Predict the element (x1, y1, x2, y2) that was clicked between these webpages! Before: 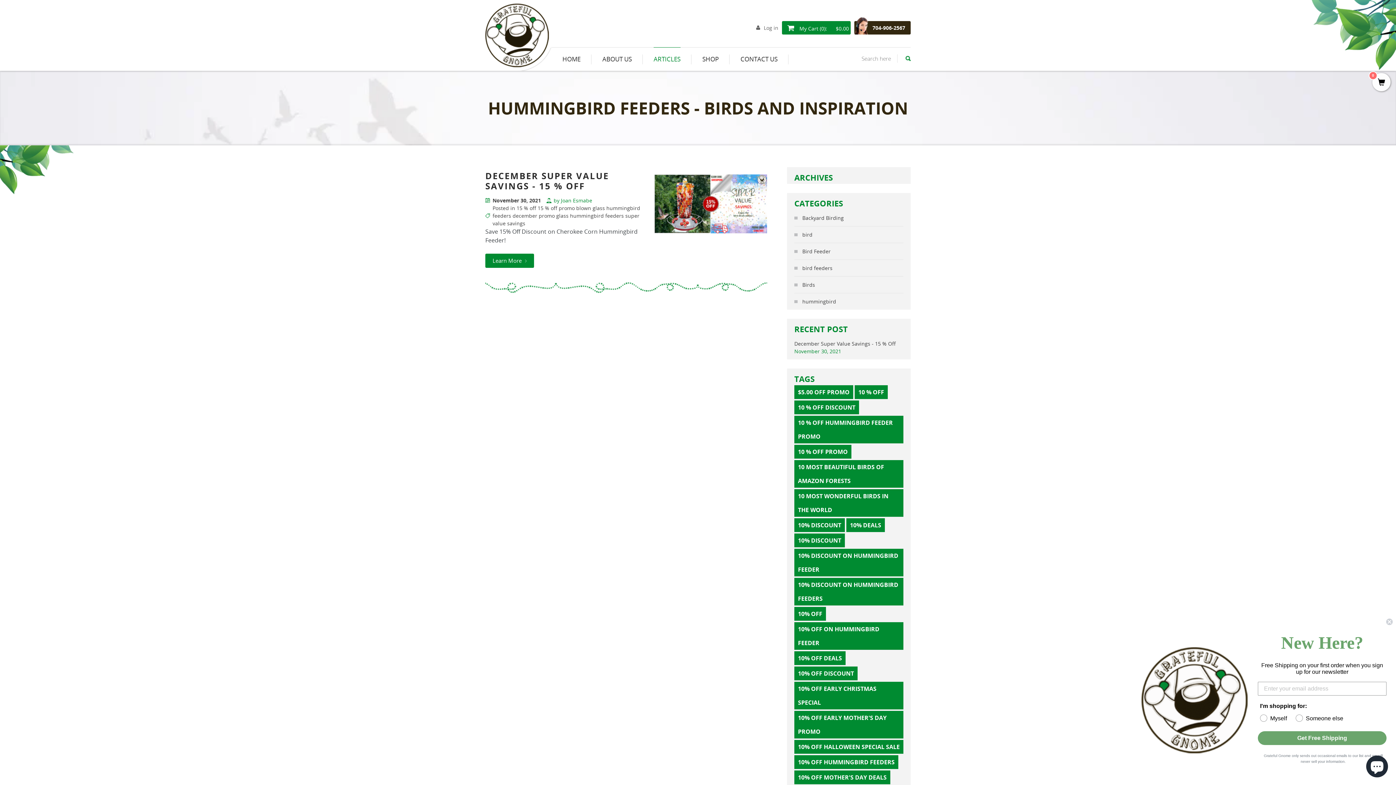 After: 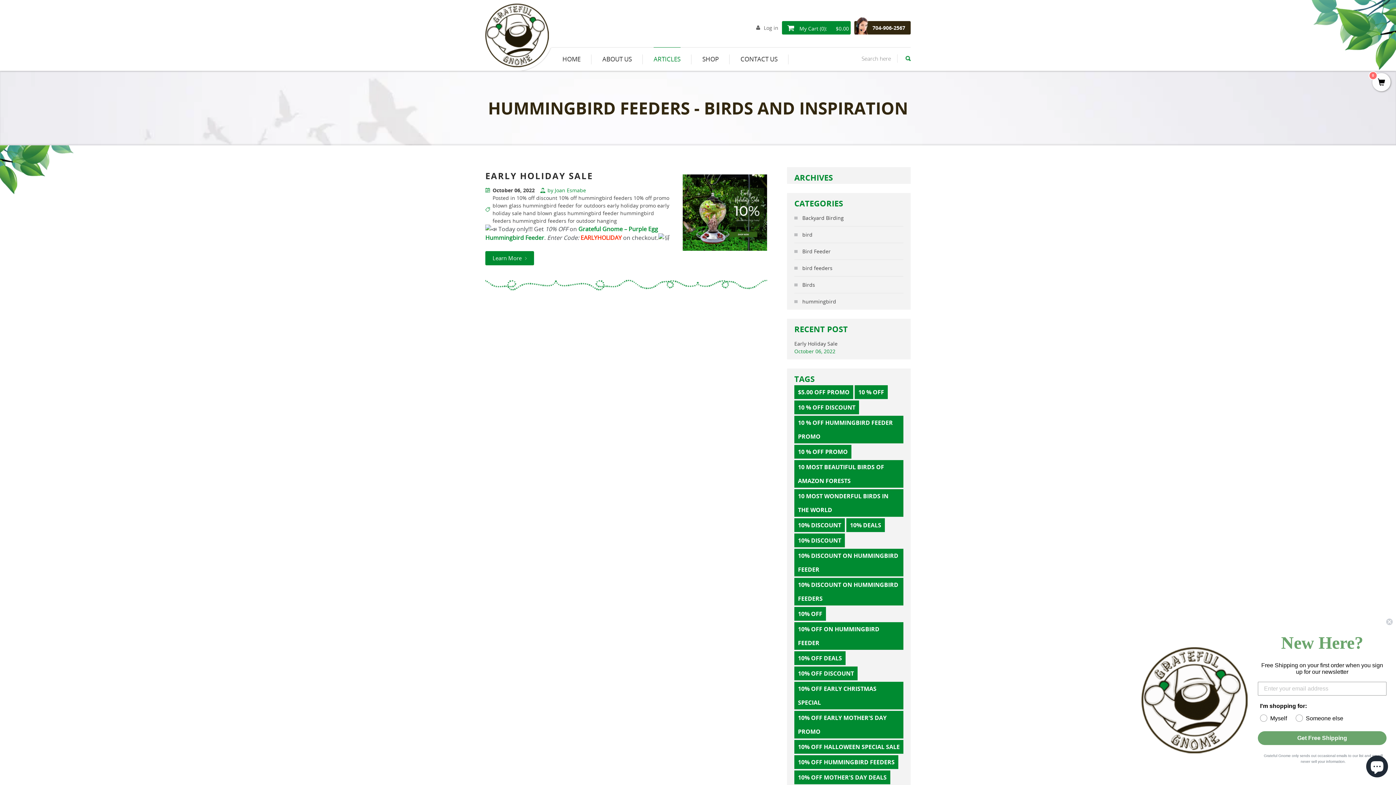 Action: label: 10% OFF HUMMINGBIRD FEEDERS bbox: (794, 755, 898, 769)